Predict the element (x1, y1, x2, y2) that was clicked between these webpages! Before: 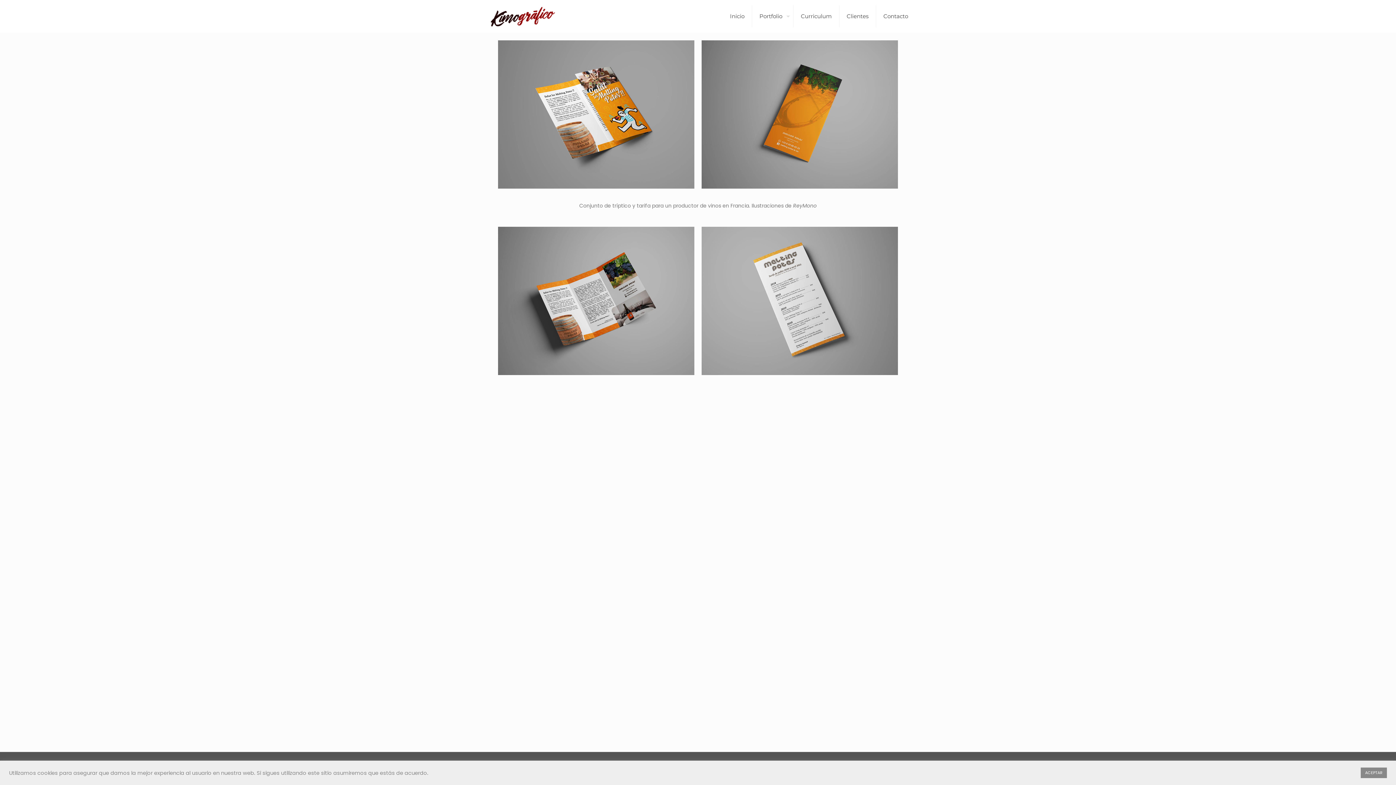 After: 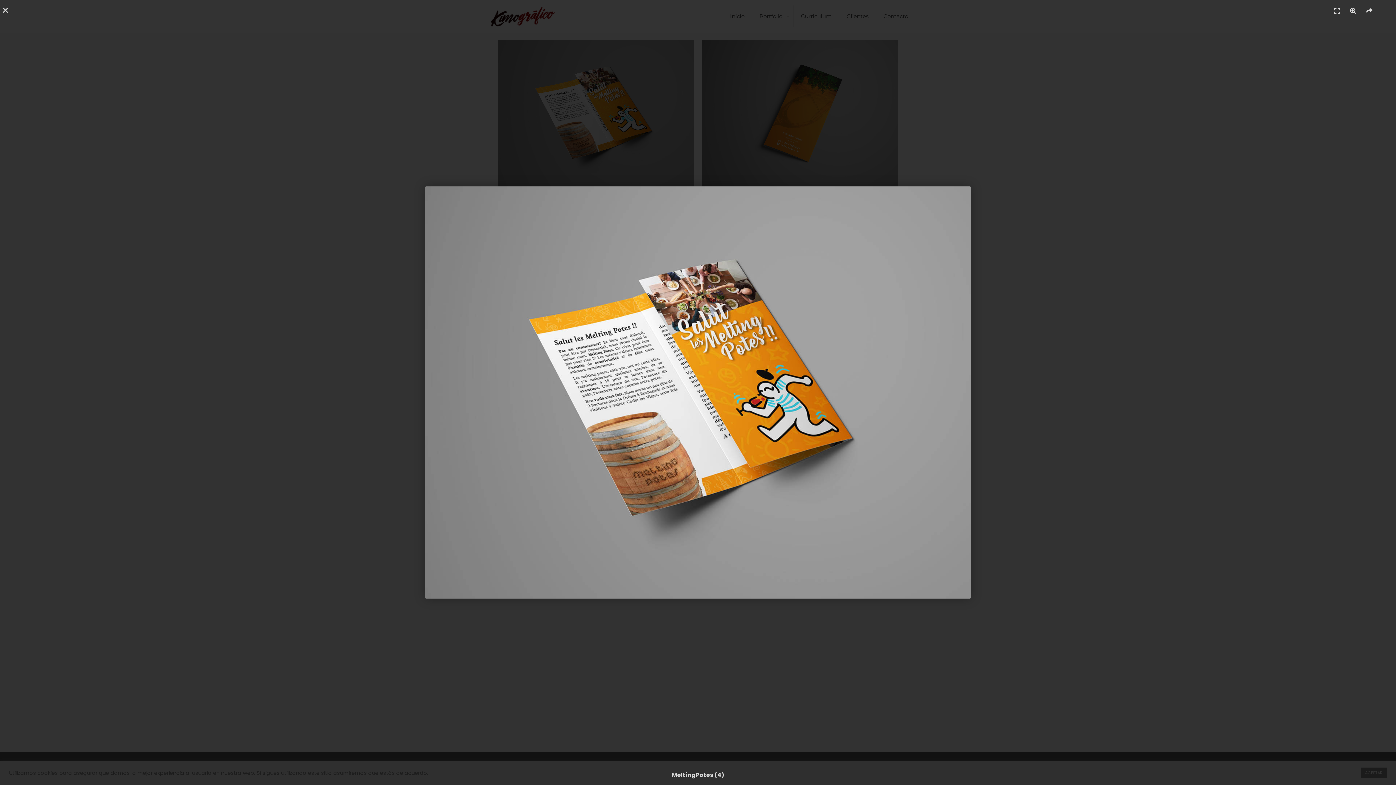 Action: bbox: (498, 40, 694, 188)